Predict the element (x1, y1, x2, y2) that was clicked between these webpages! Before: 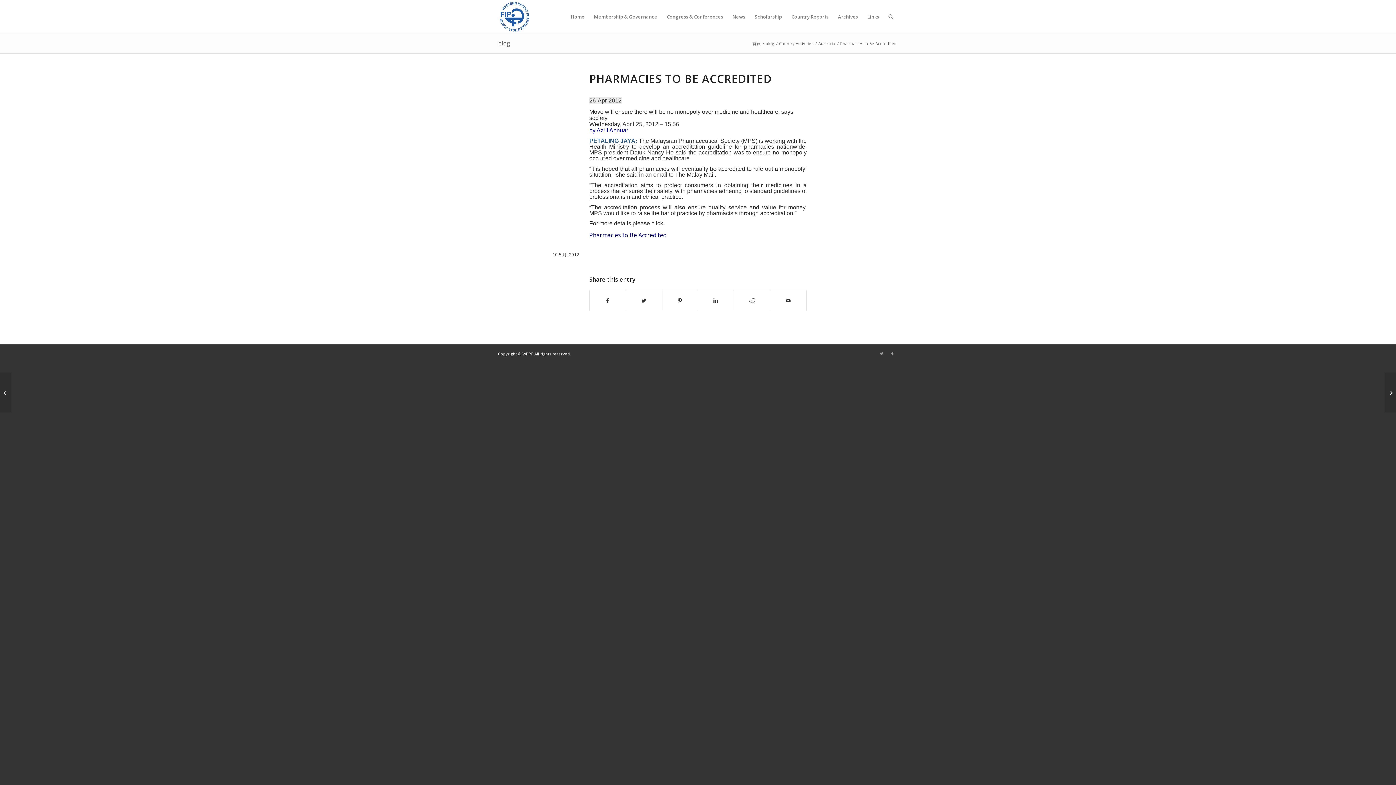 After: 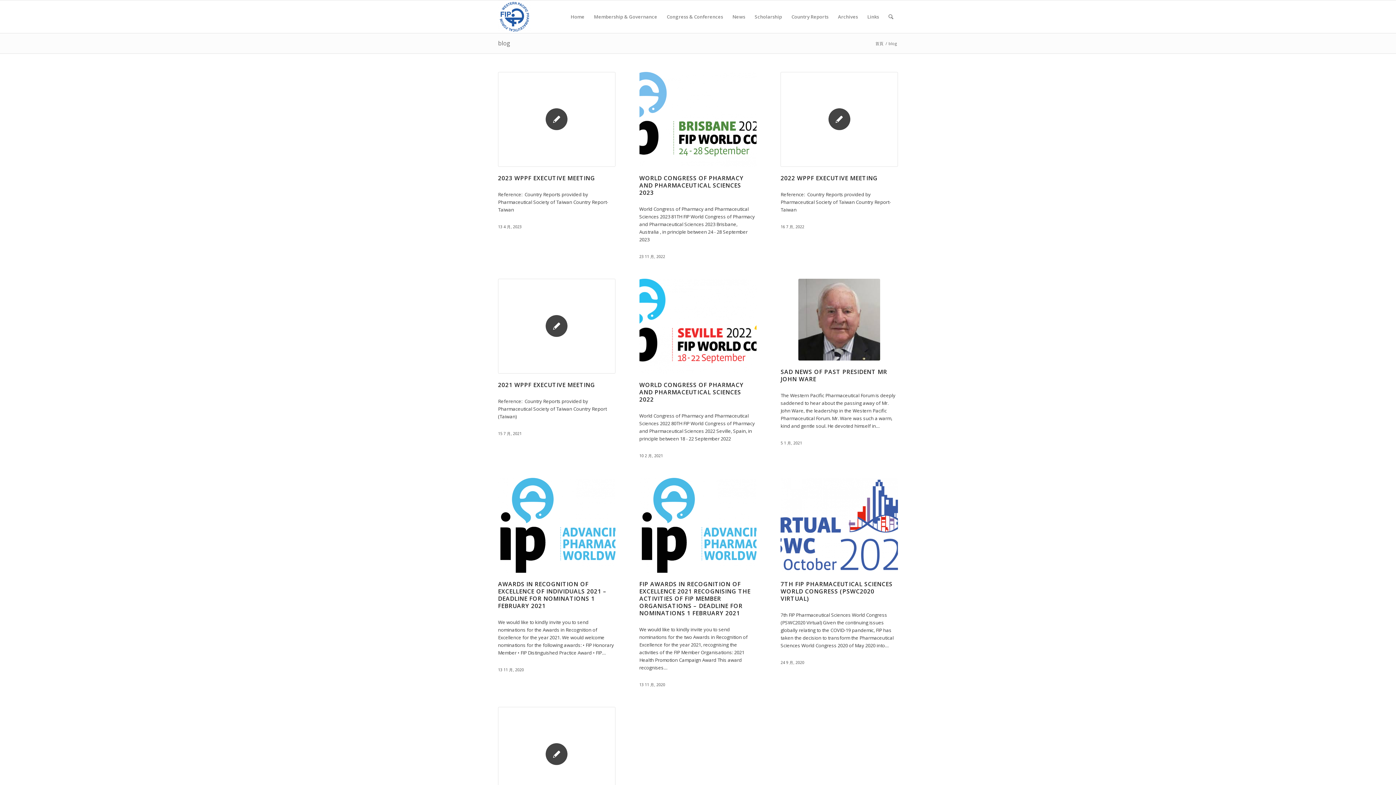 Action: label: blog bbox: (498, 39, 510, 47)